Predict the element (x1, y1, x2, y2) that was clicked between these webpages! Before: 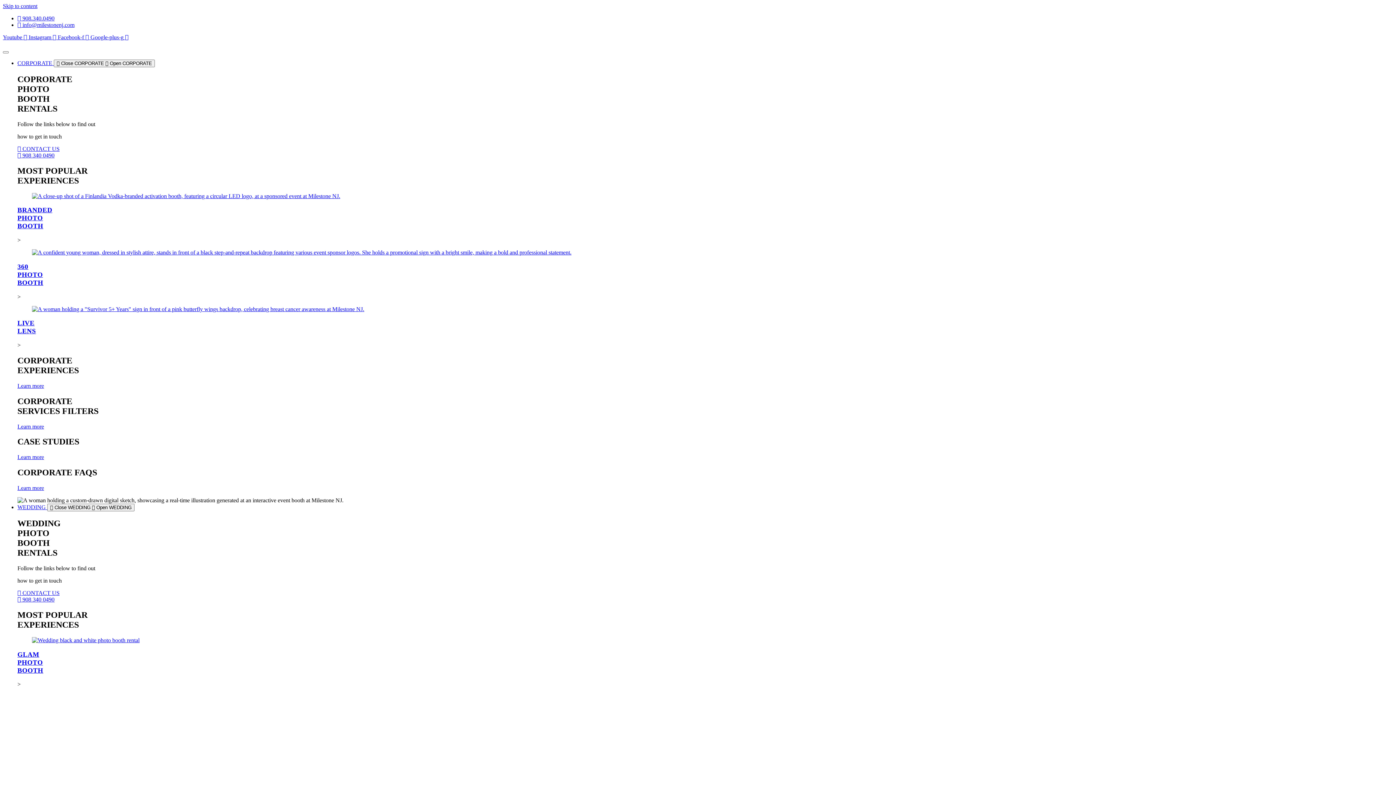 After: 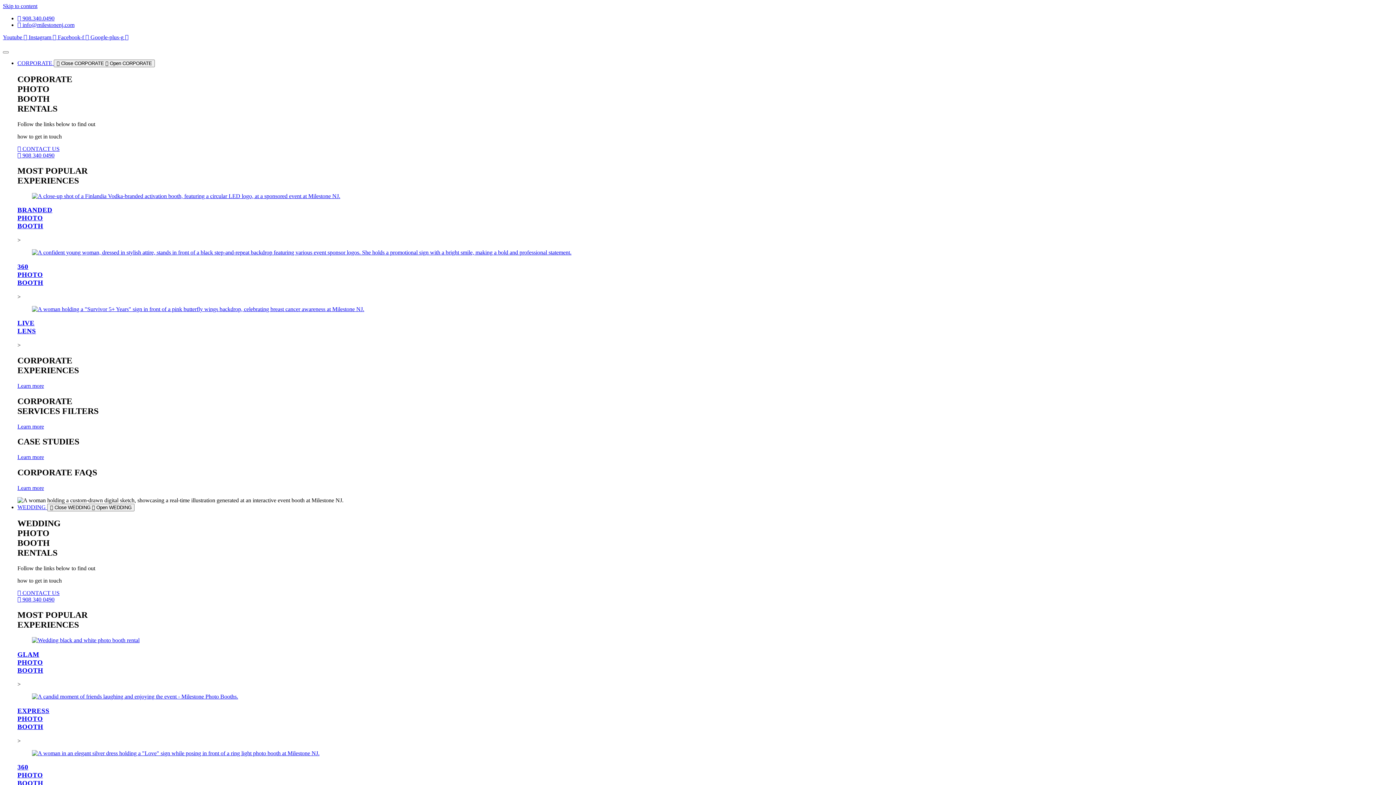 Action: bbox: (17, 60, 53, 66) label: CORPORATE 